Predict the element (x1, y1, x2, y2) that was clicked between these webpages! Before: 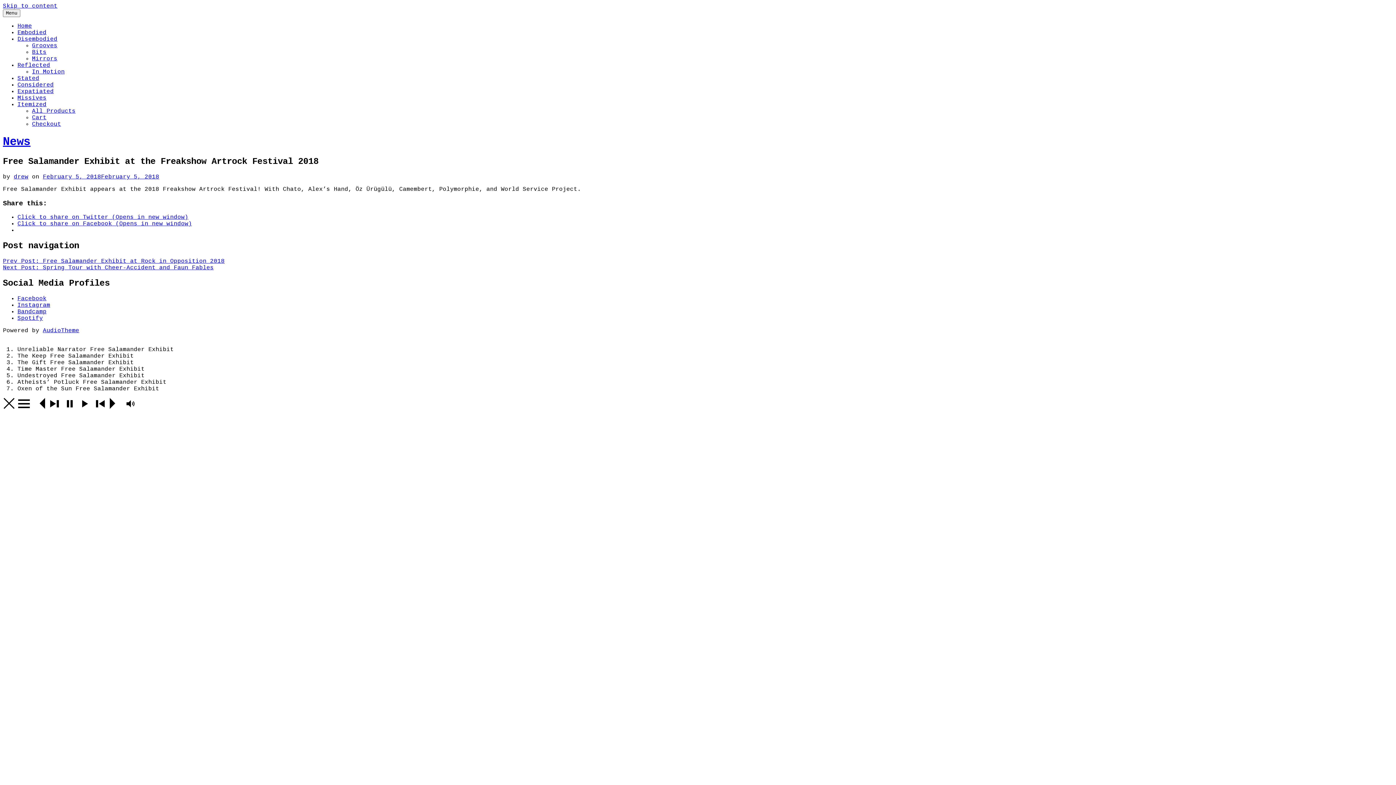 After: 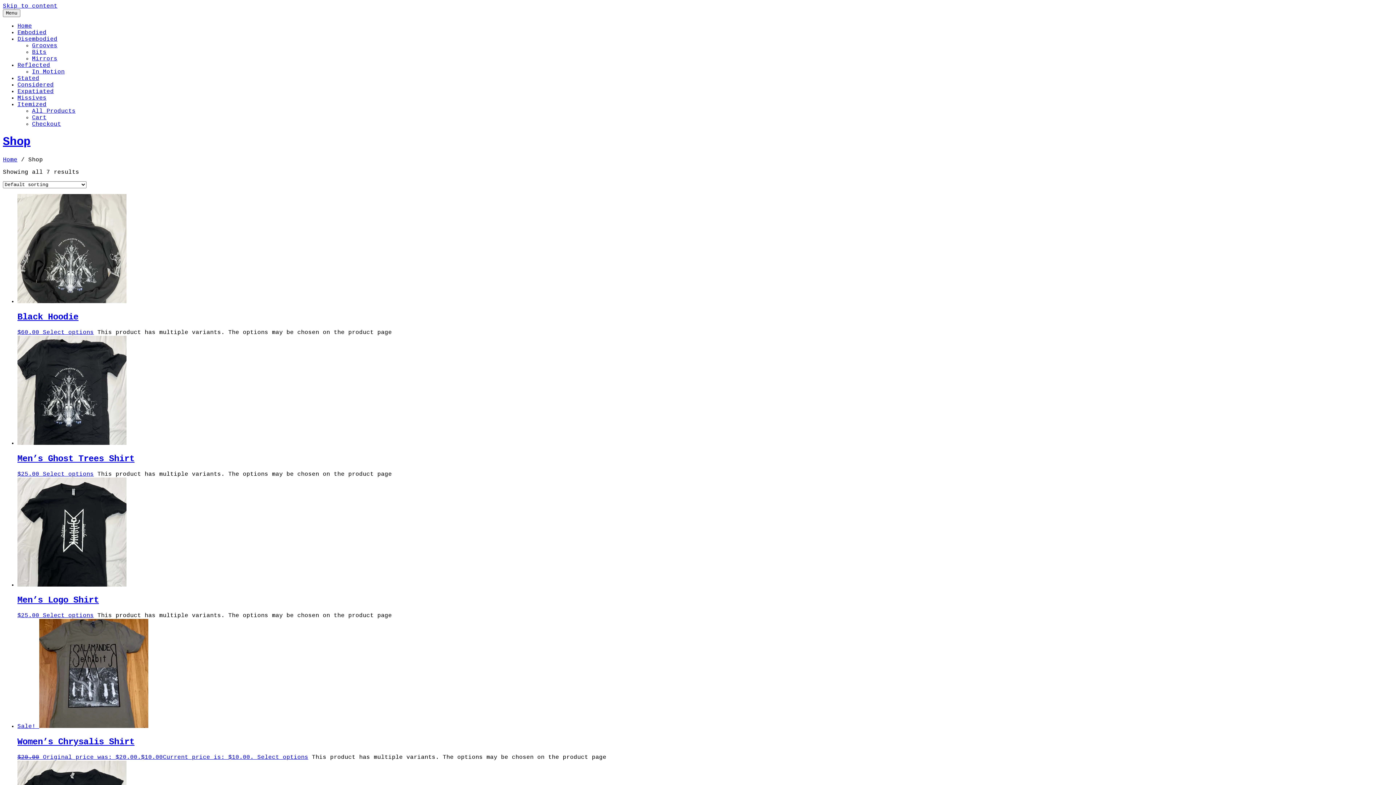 Action: bbox: (17, 101, 46, 108) label: Itemized